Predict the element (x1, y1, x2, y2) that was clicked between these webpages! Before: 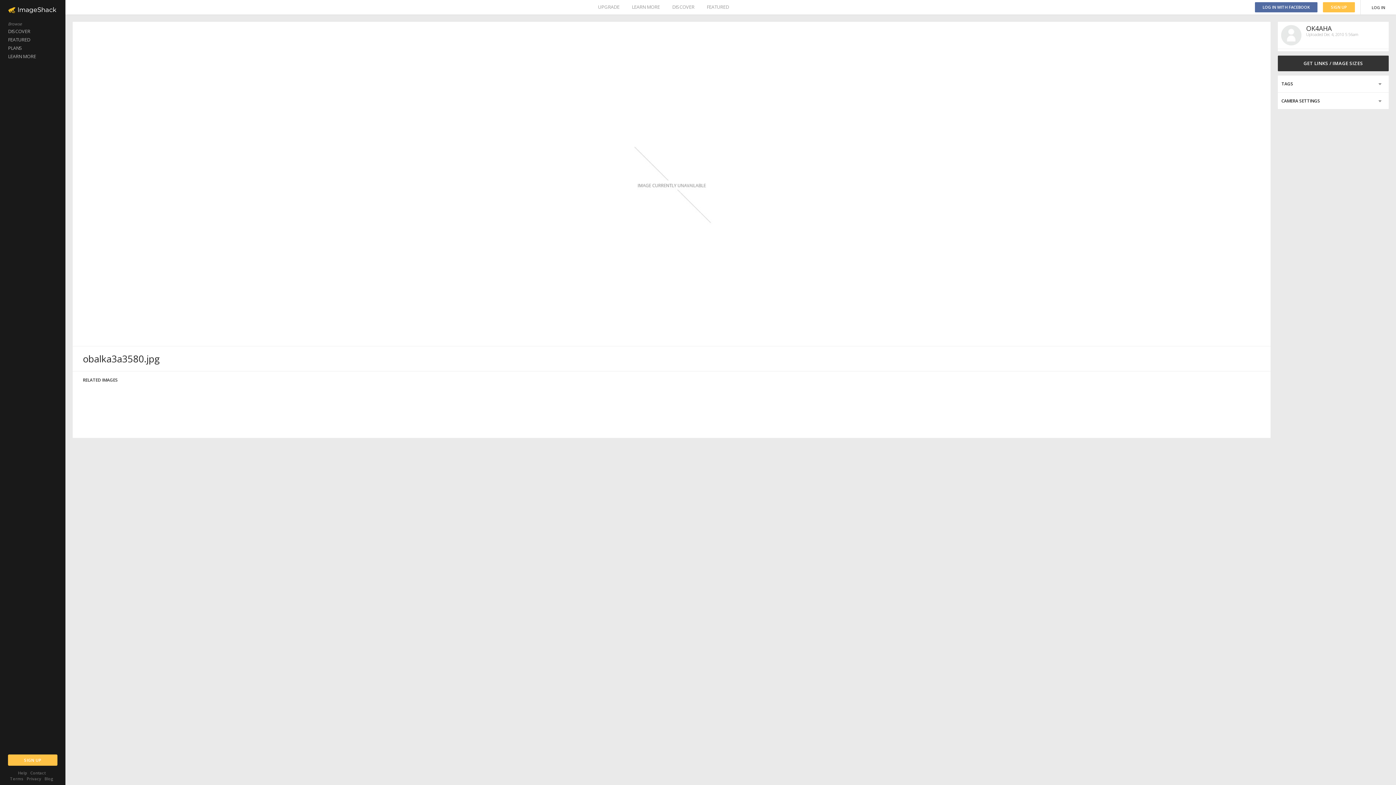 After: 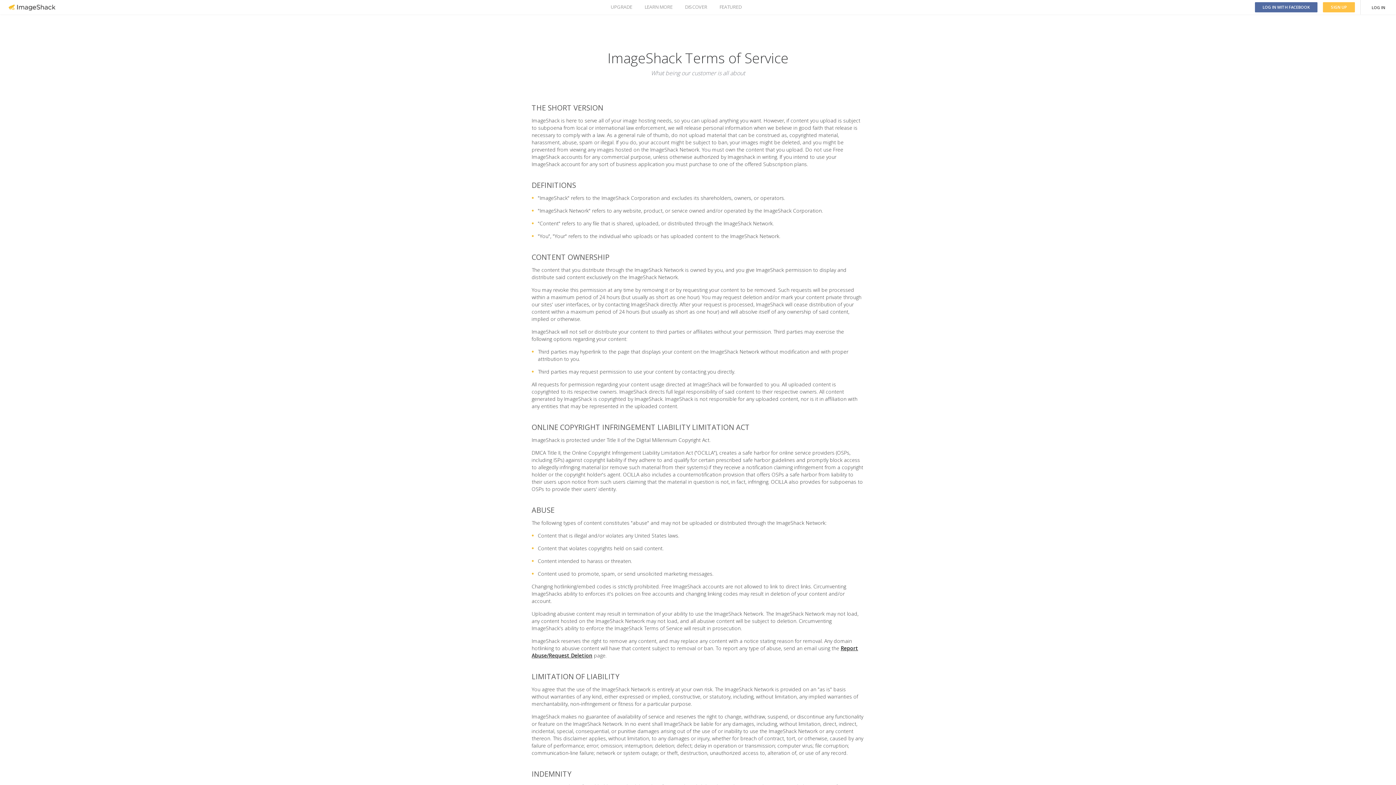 Action: bbox: (10, 776, 23, 781) label: Terms